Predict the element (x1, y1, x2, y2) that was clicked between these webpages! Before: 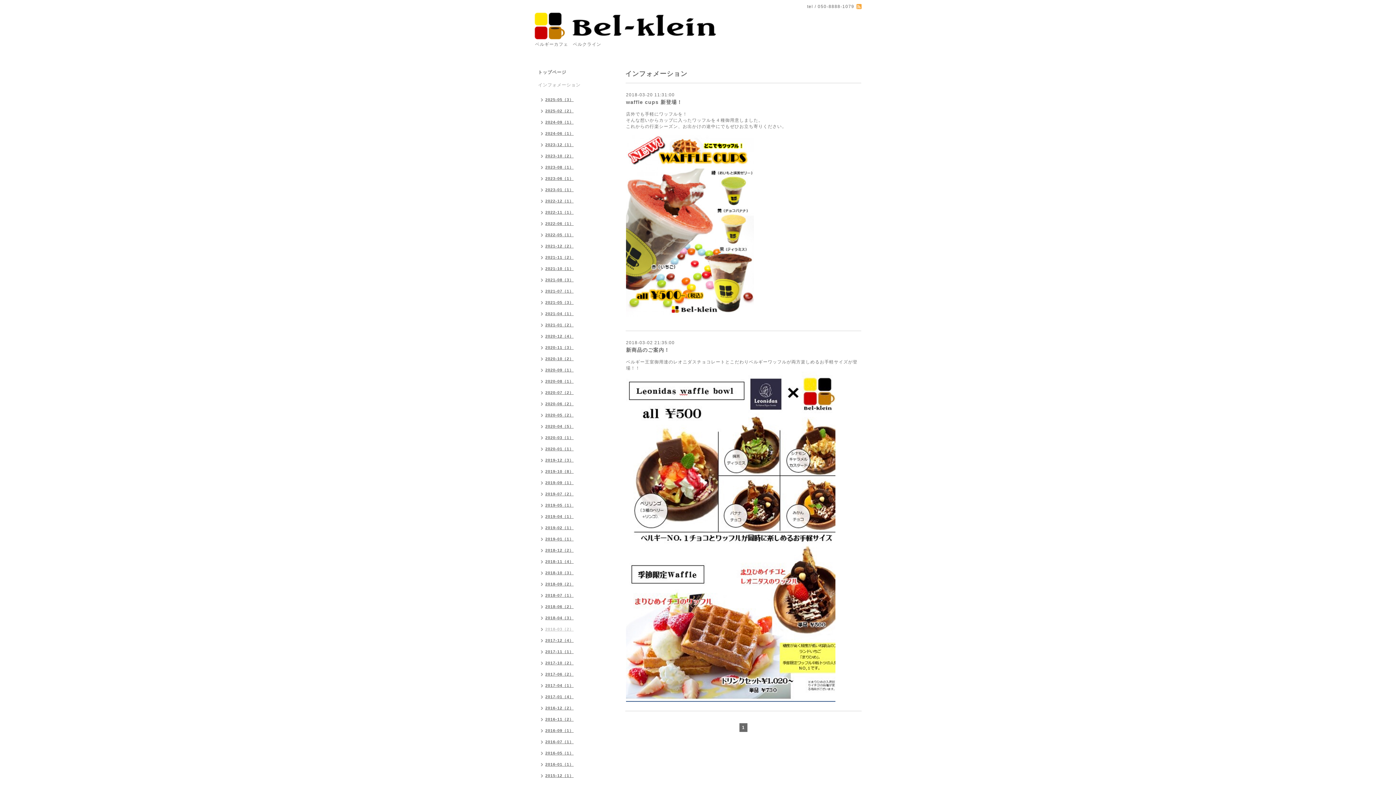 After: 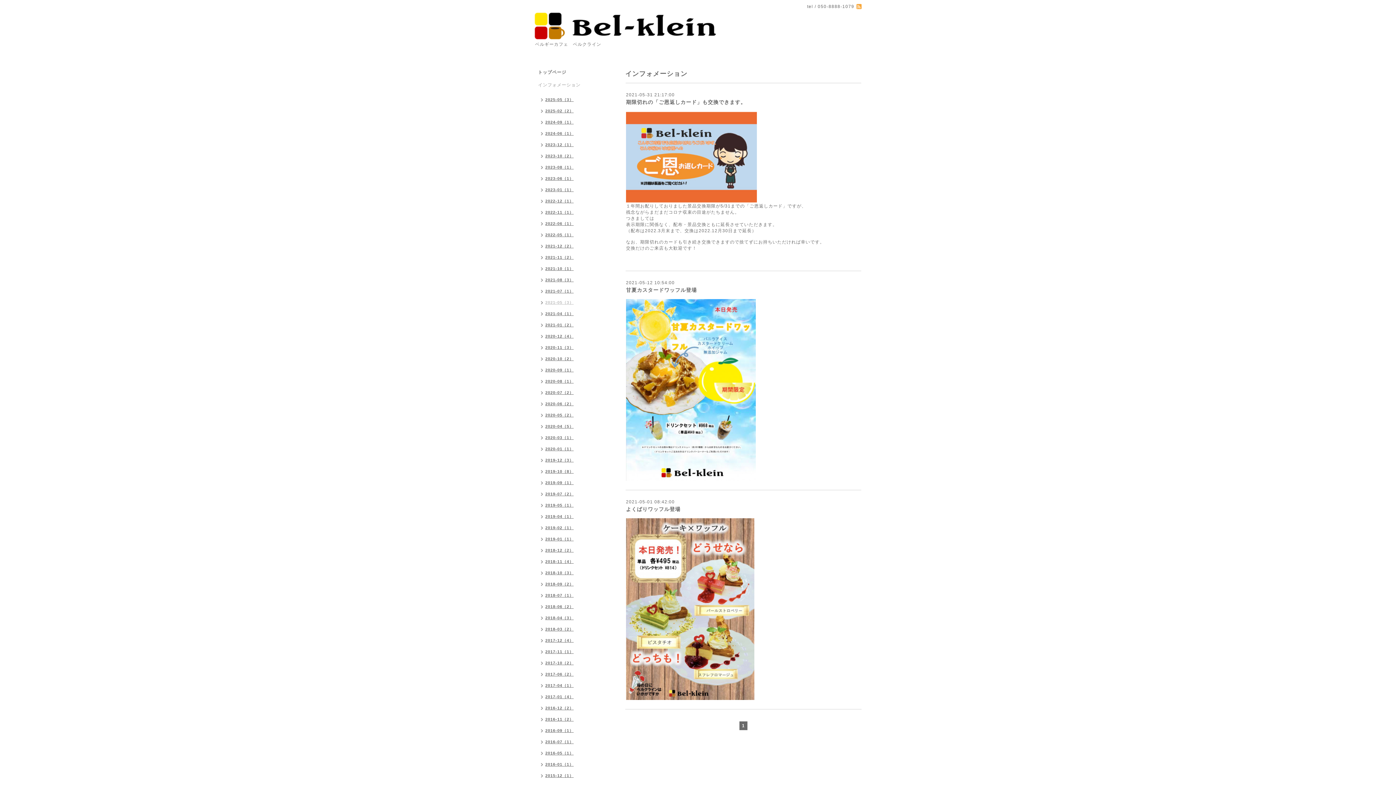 Action: bbox: (534, 297, 577, 309) label: 2021-05（3）